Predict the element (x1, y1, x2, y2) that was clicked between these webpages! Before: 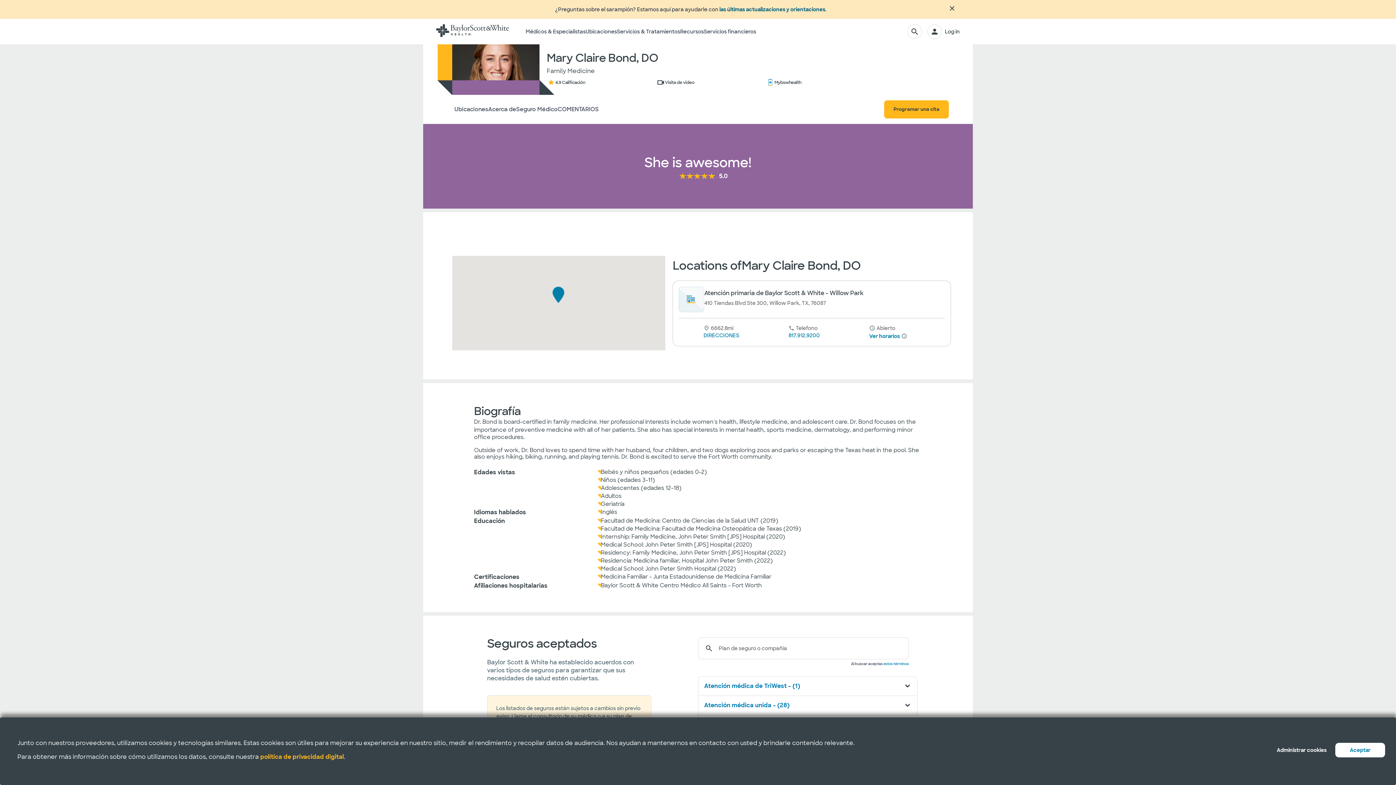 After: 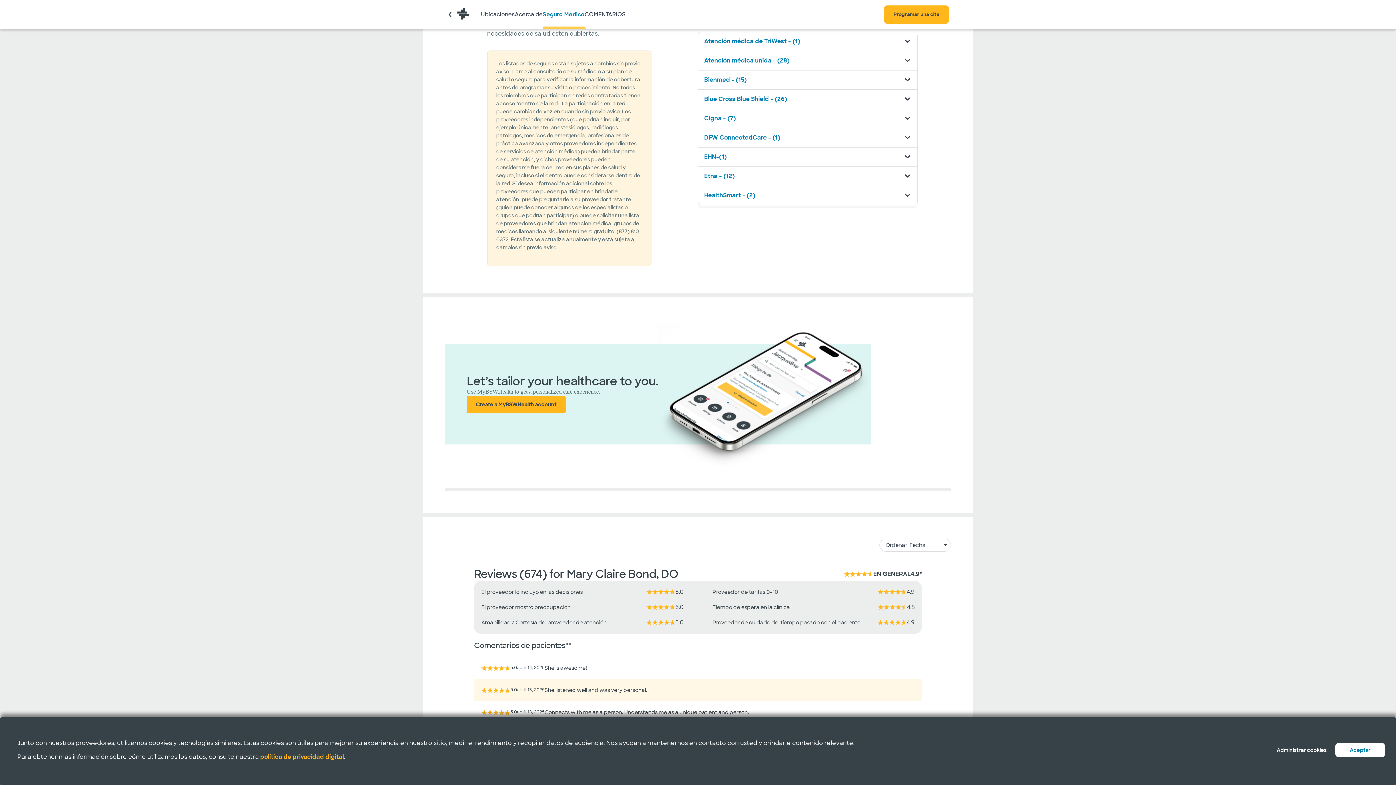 Action: label: Seguro Médico bbox: (516, 97, 557, 124)